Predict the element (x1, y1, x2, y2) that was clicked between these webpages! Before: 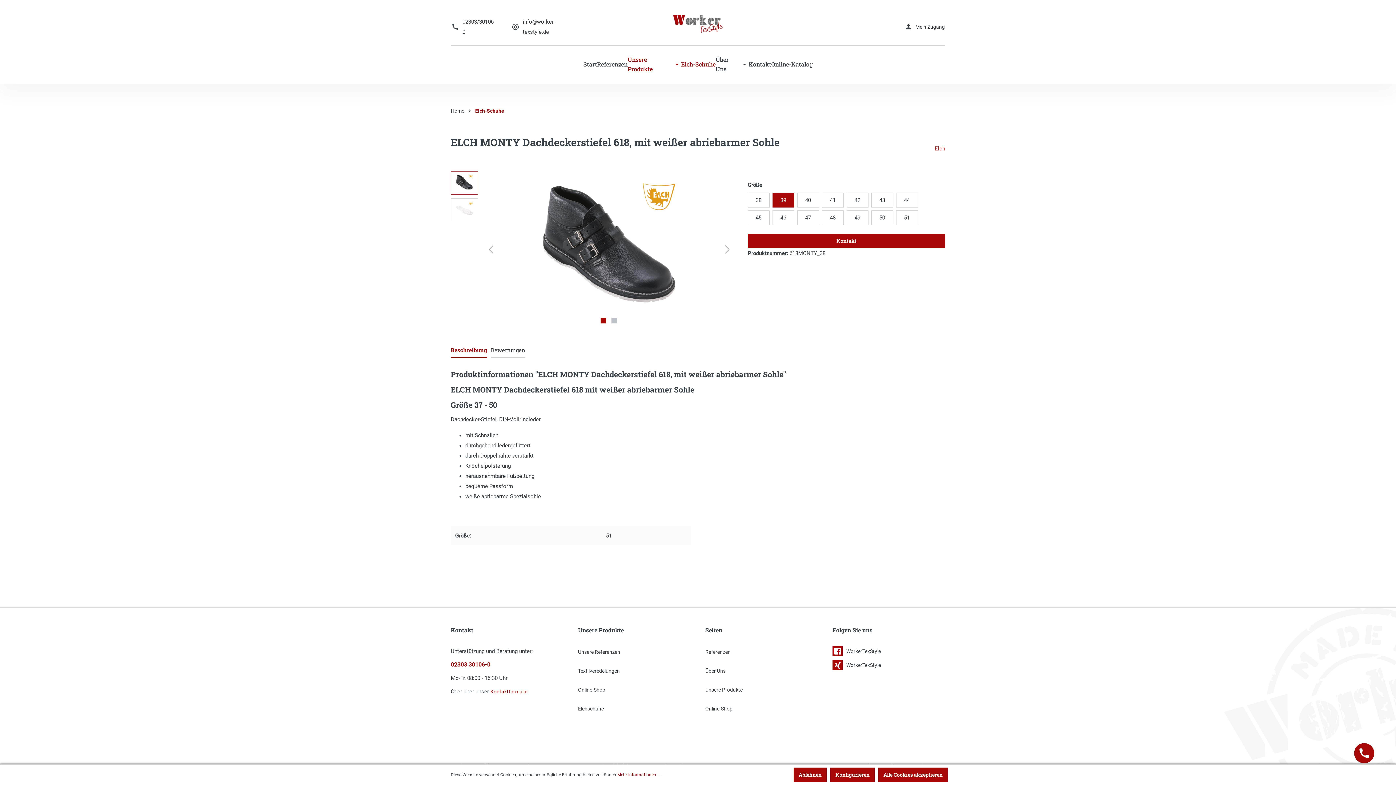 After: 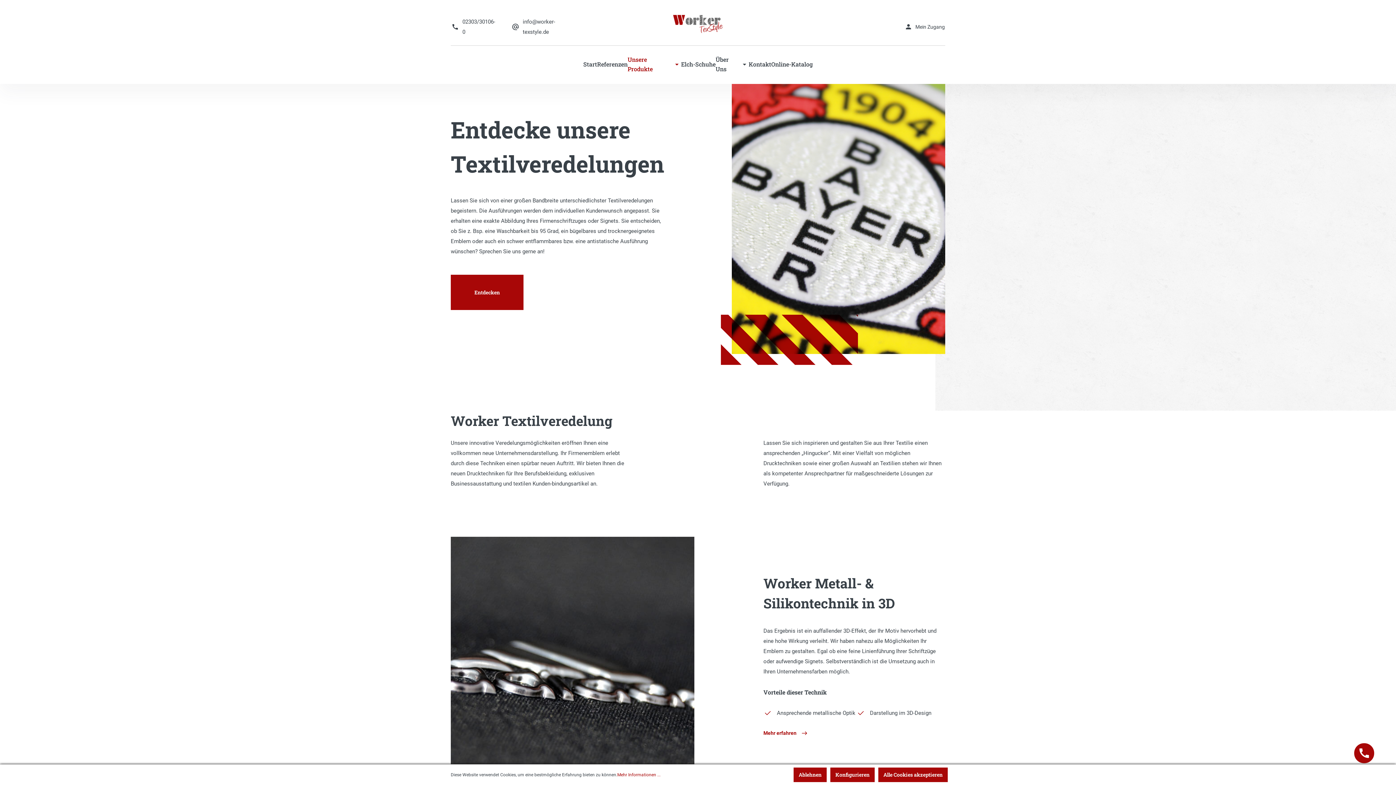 Action: bbox: (578, 668, 620, 674) label: Textilveredelungen